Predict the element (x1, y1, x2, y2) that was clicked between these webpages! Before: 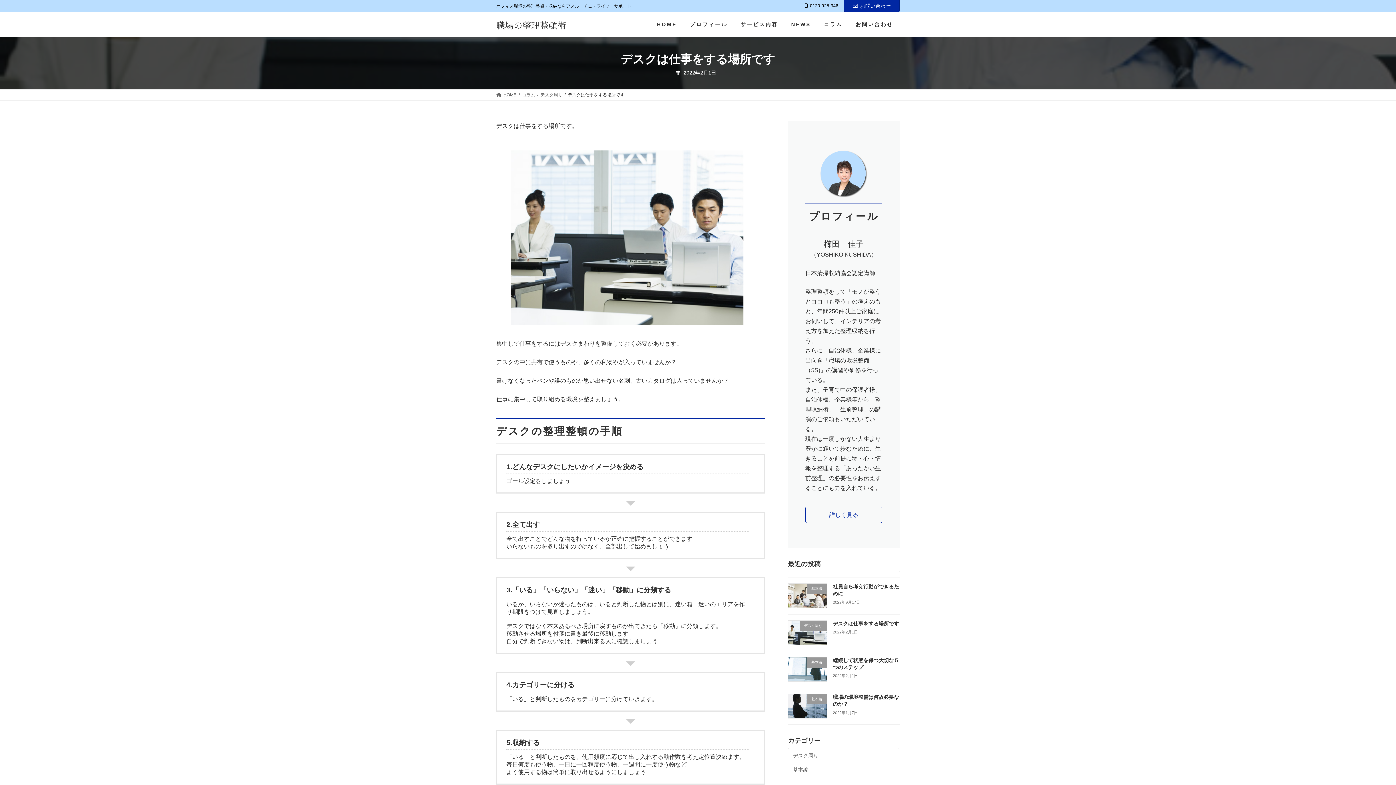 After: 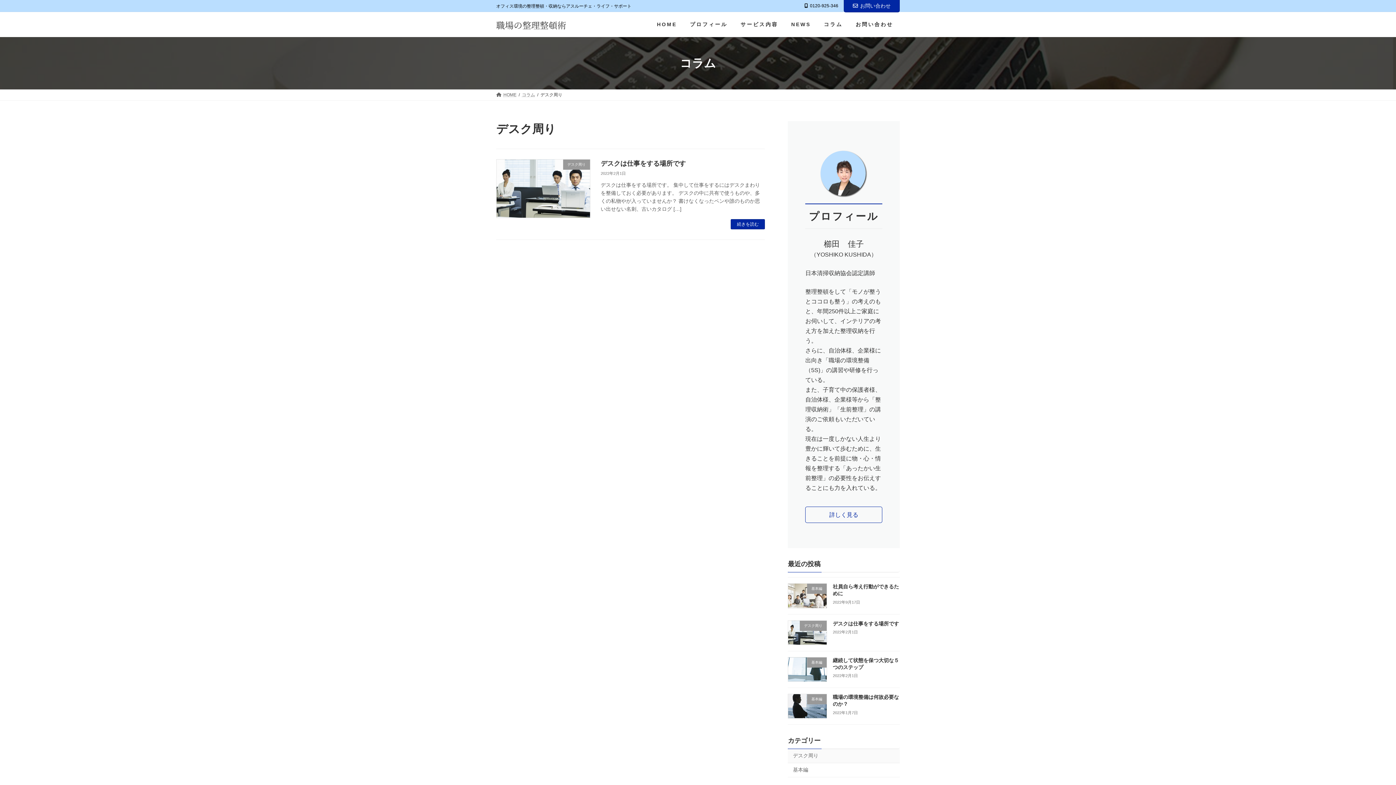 Action: bbox: (788, 749, 900, 763) label: デスク周り